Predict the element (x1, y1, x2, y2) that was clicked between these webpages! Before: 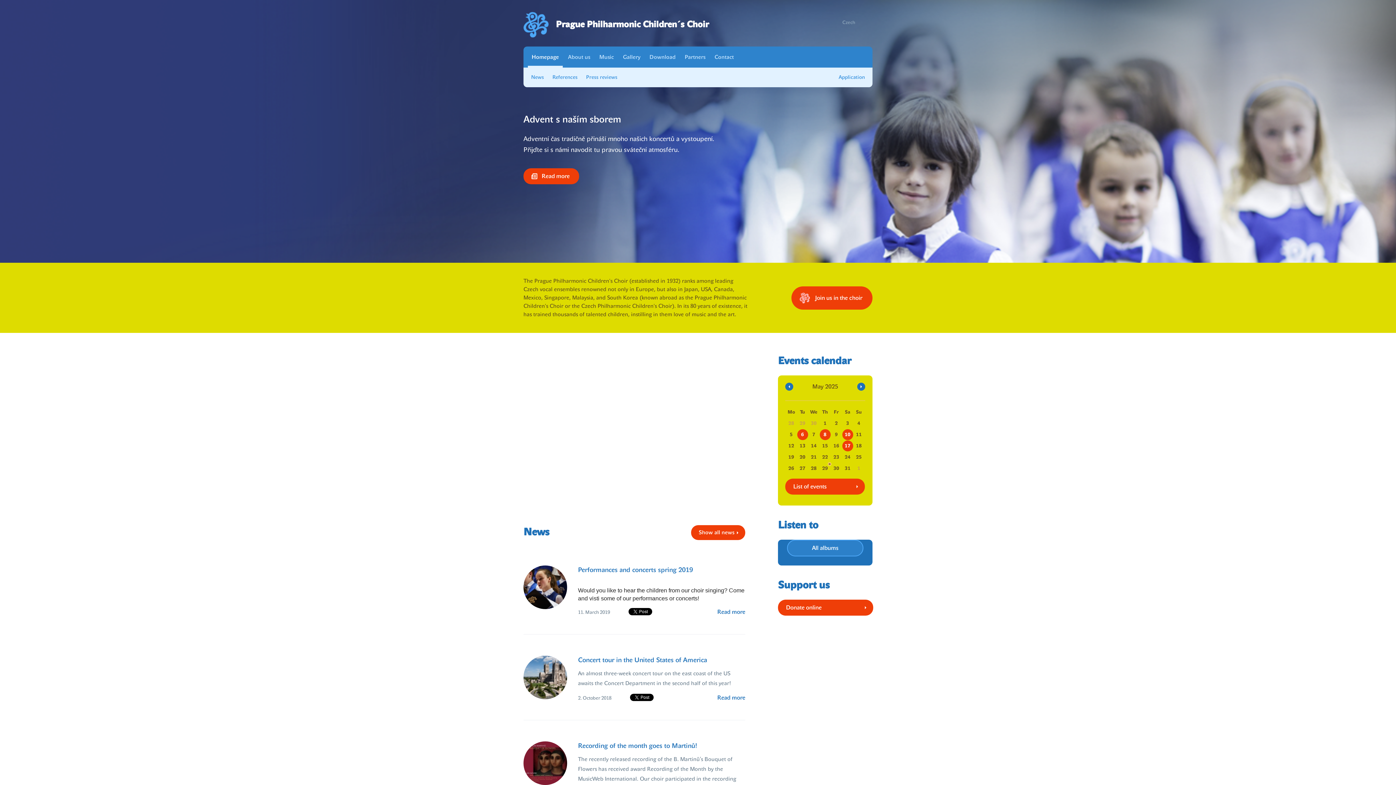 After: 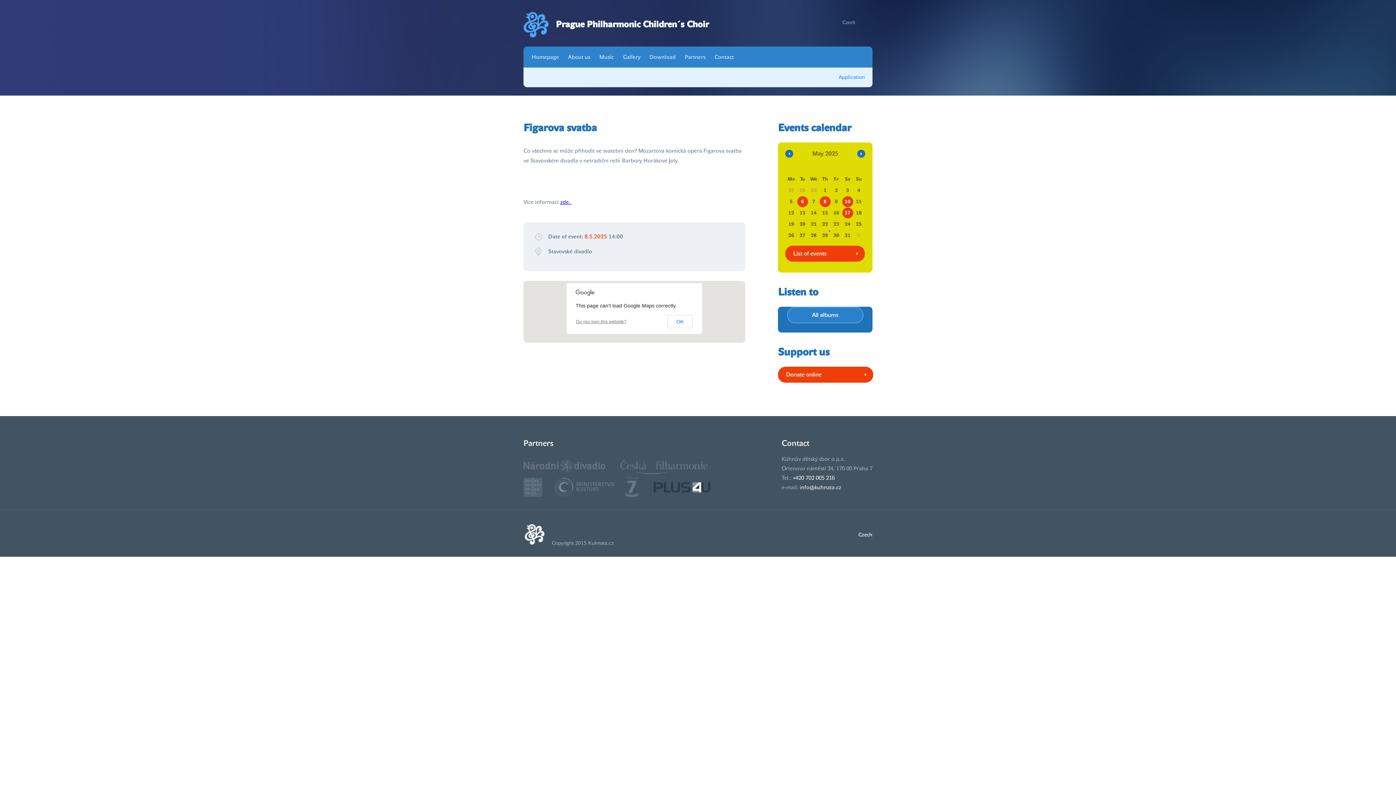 Action: label: 8 bbox: (819, 429, 830, 440)